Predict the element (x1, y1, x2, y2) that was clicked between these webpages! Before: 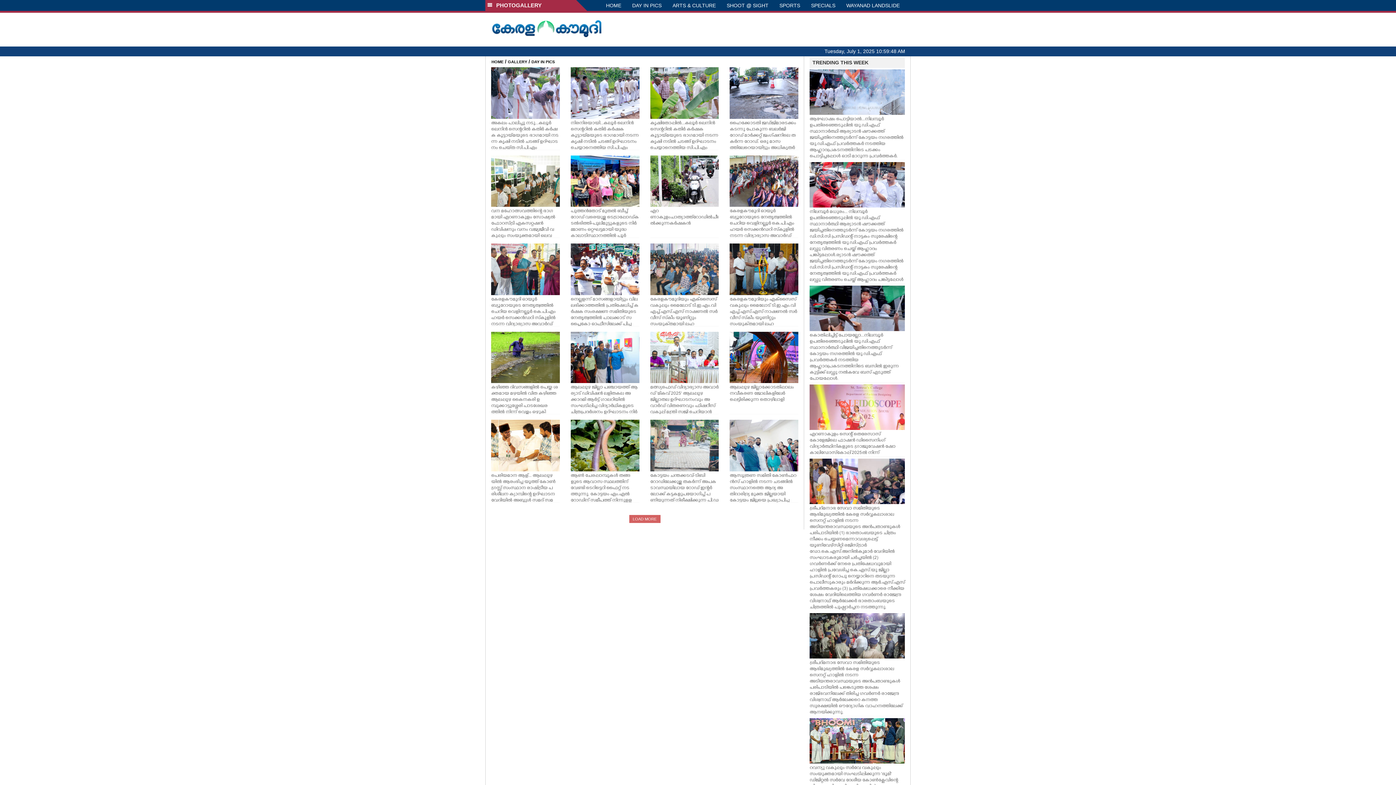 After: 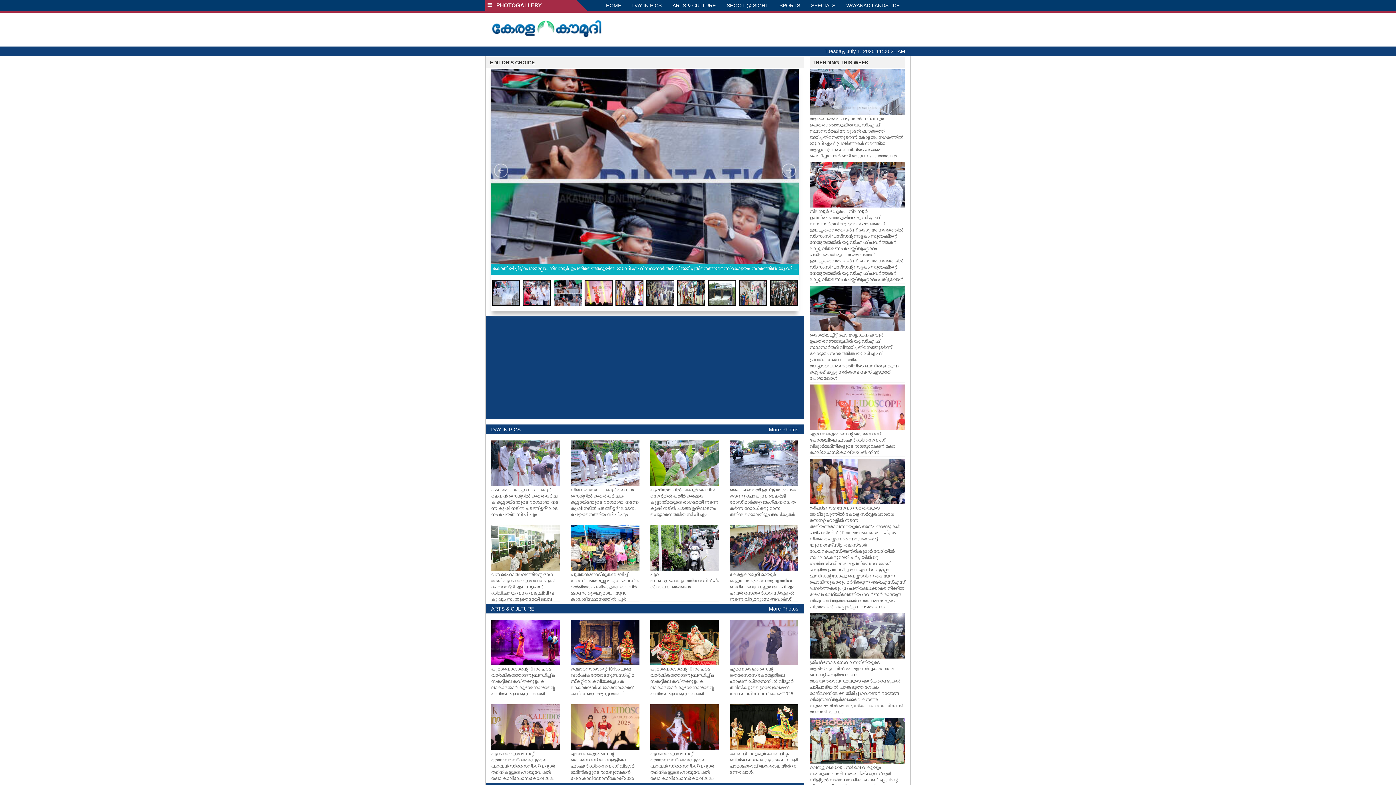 Action: bbox: (490, 22, 602, 28)